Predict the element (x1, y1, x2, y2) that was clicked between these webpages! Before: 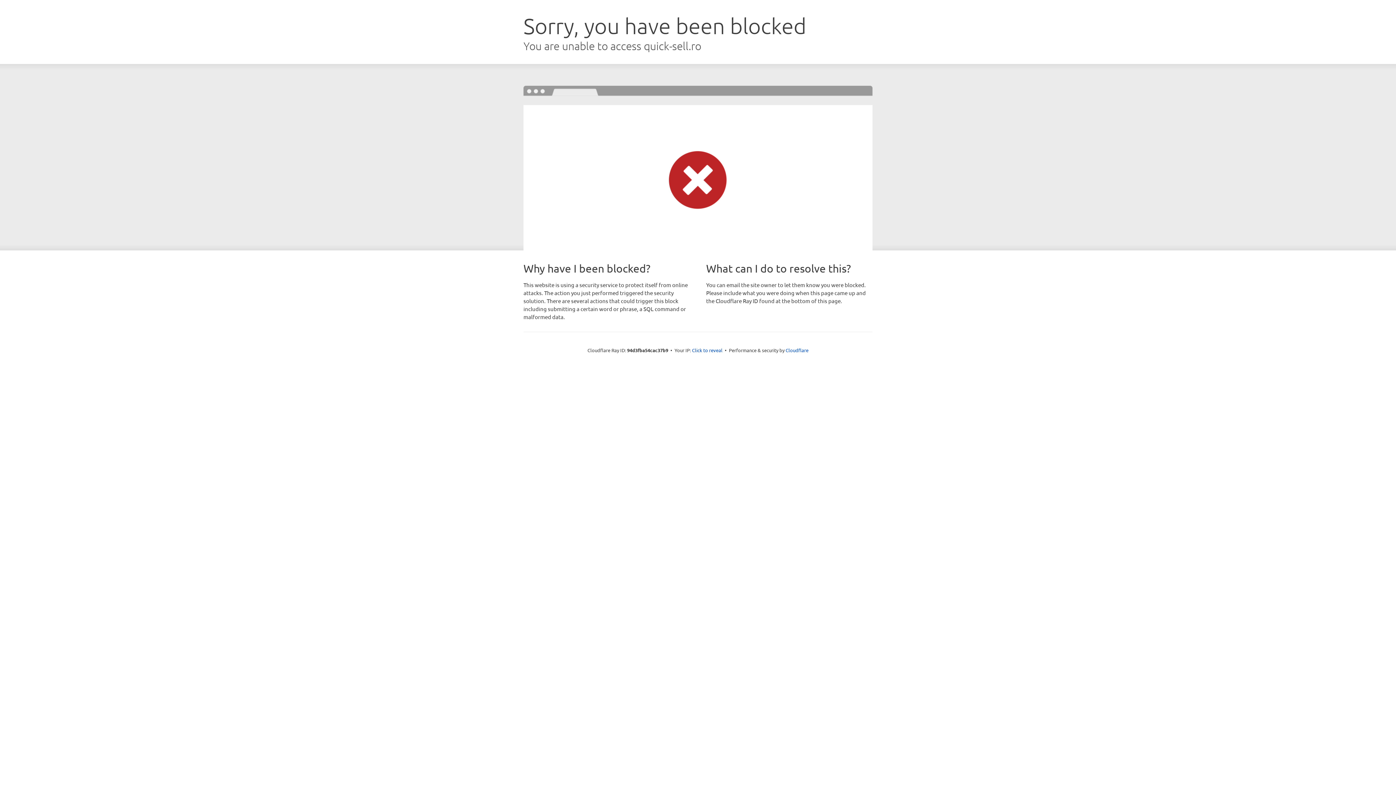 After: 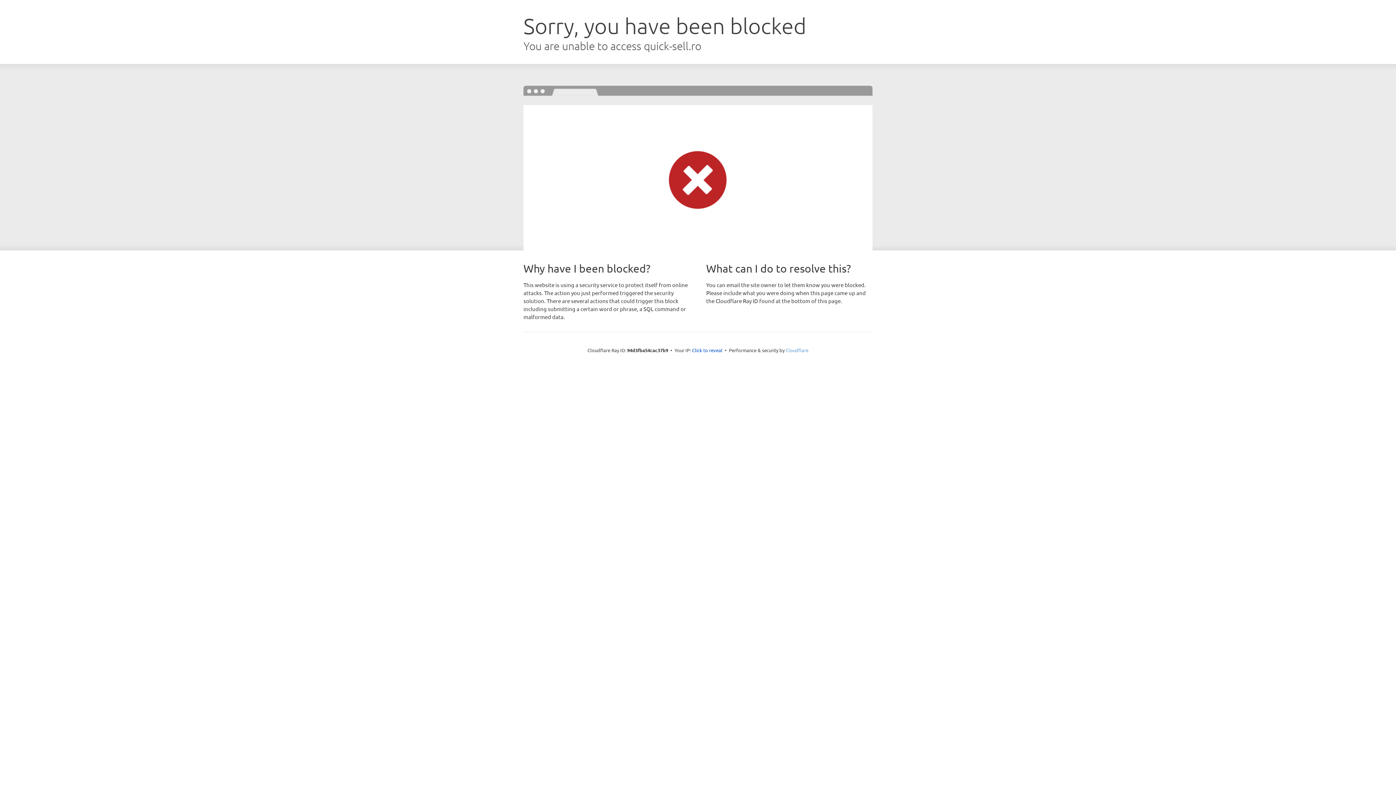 Action: bbox: (785, 347, 808, 353) label: Cloudflare